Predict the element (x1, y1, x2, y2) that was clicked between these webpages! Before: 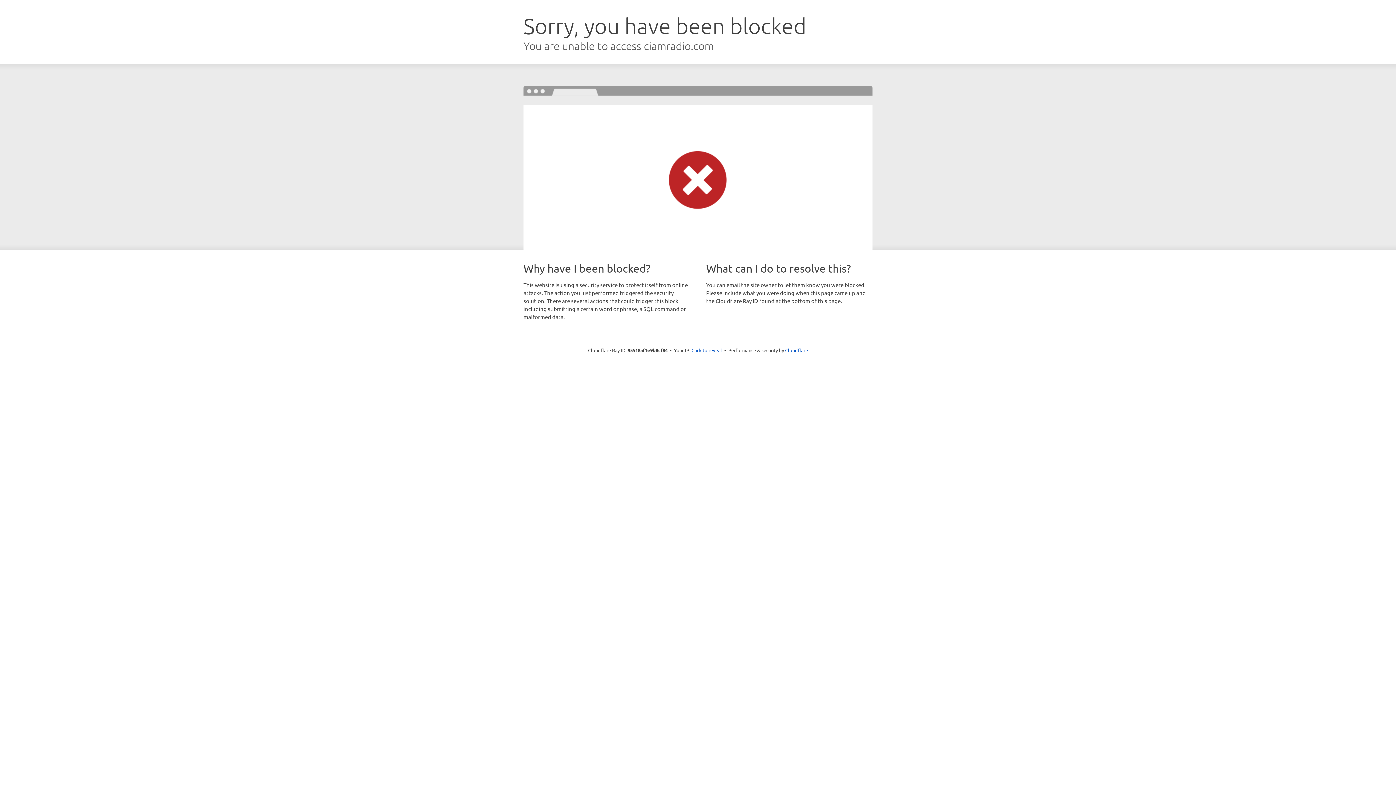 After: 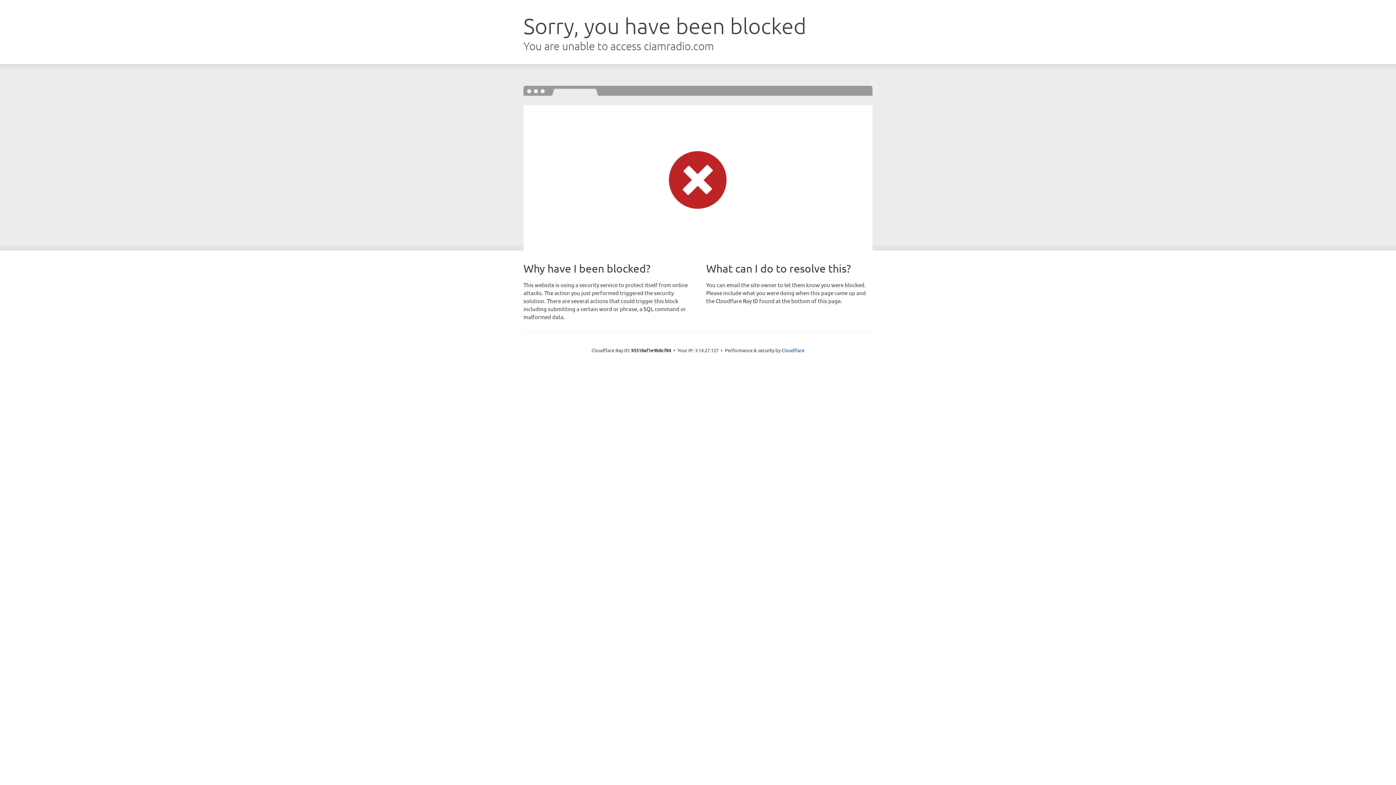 Action: bbox: (691, 346, 722, 353) label: Click to reveal